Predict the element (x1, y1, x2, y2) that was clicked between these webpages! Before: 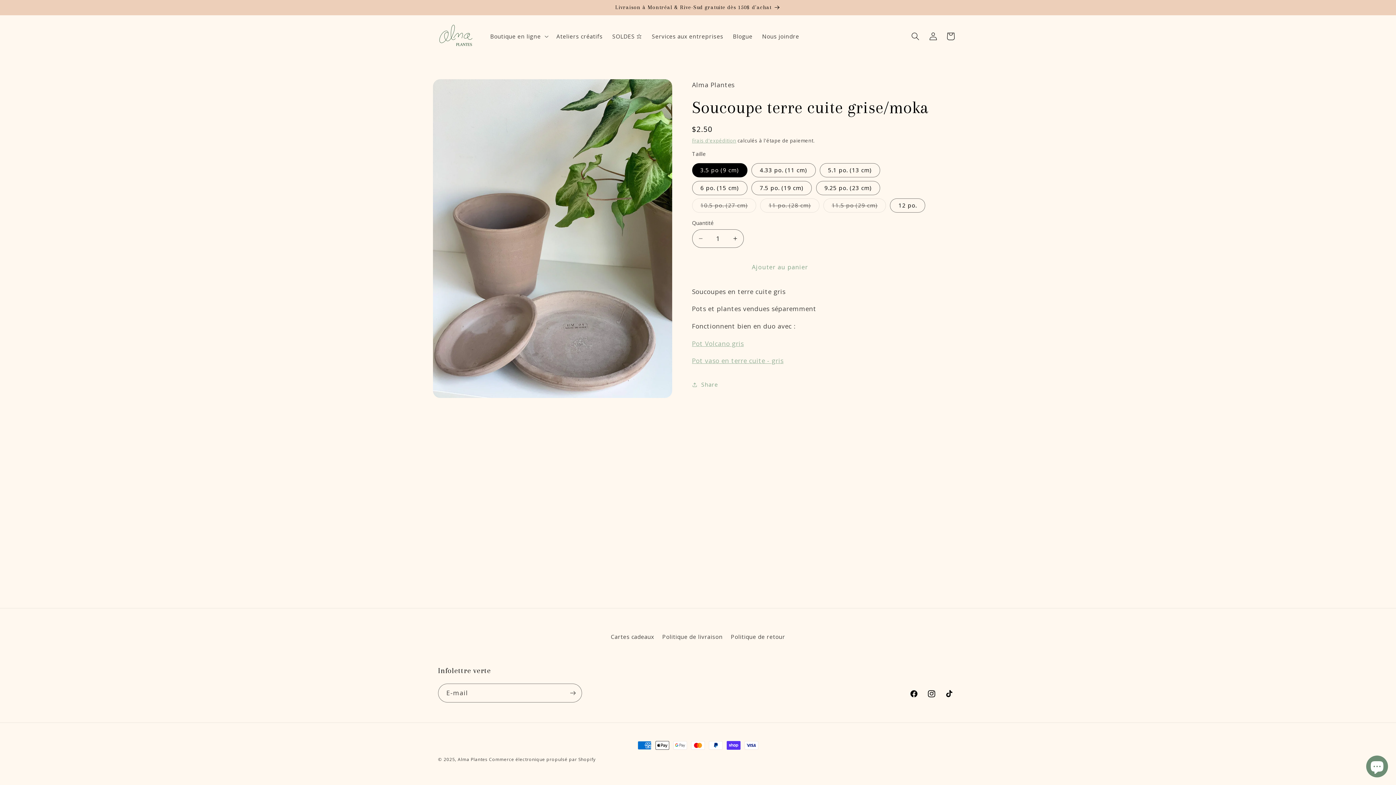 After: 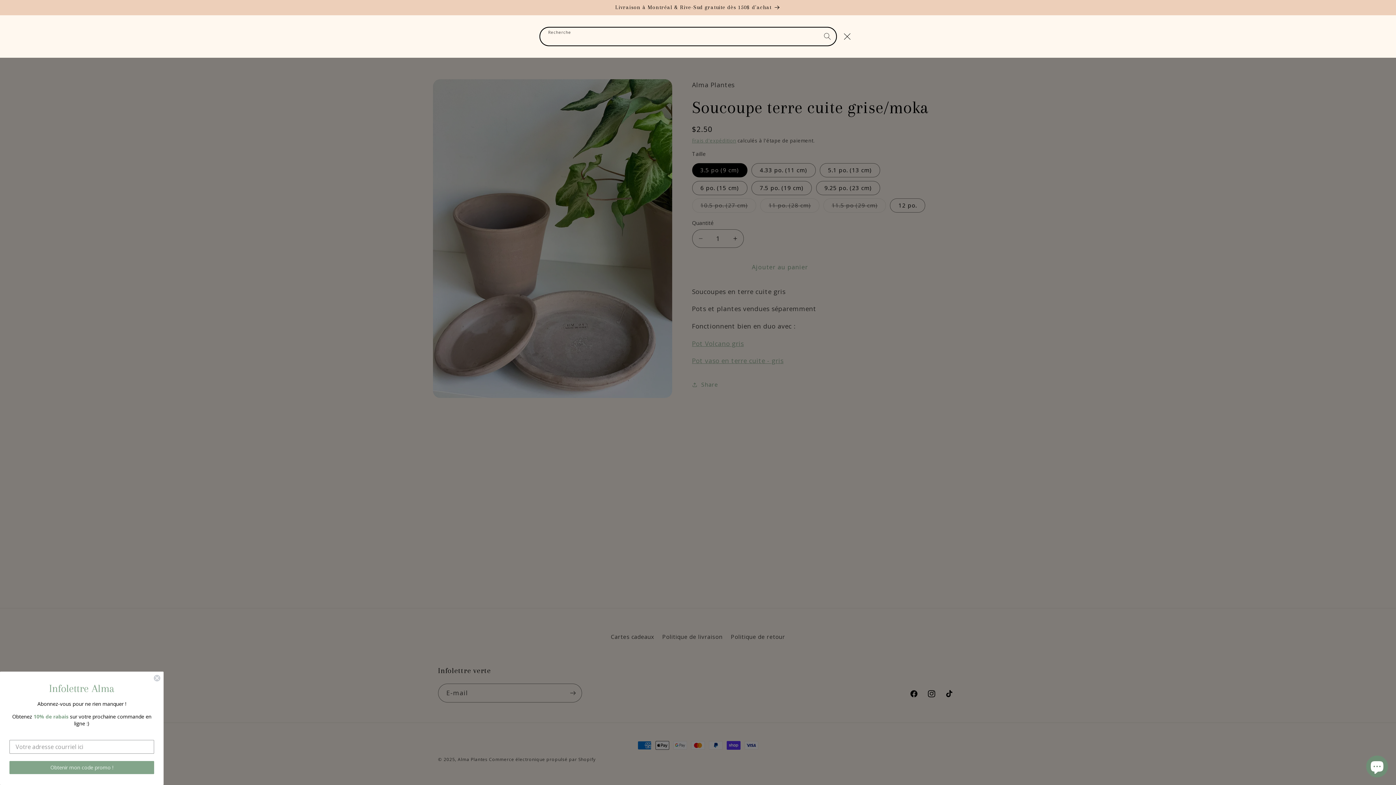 Action: bbox: (906, 27, 924, 45) label: Recherche